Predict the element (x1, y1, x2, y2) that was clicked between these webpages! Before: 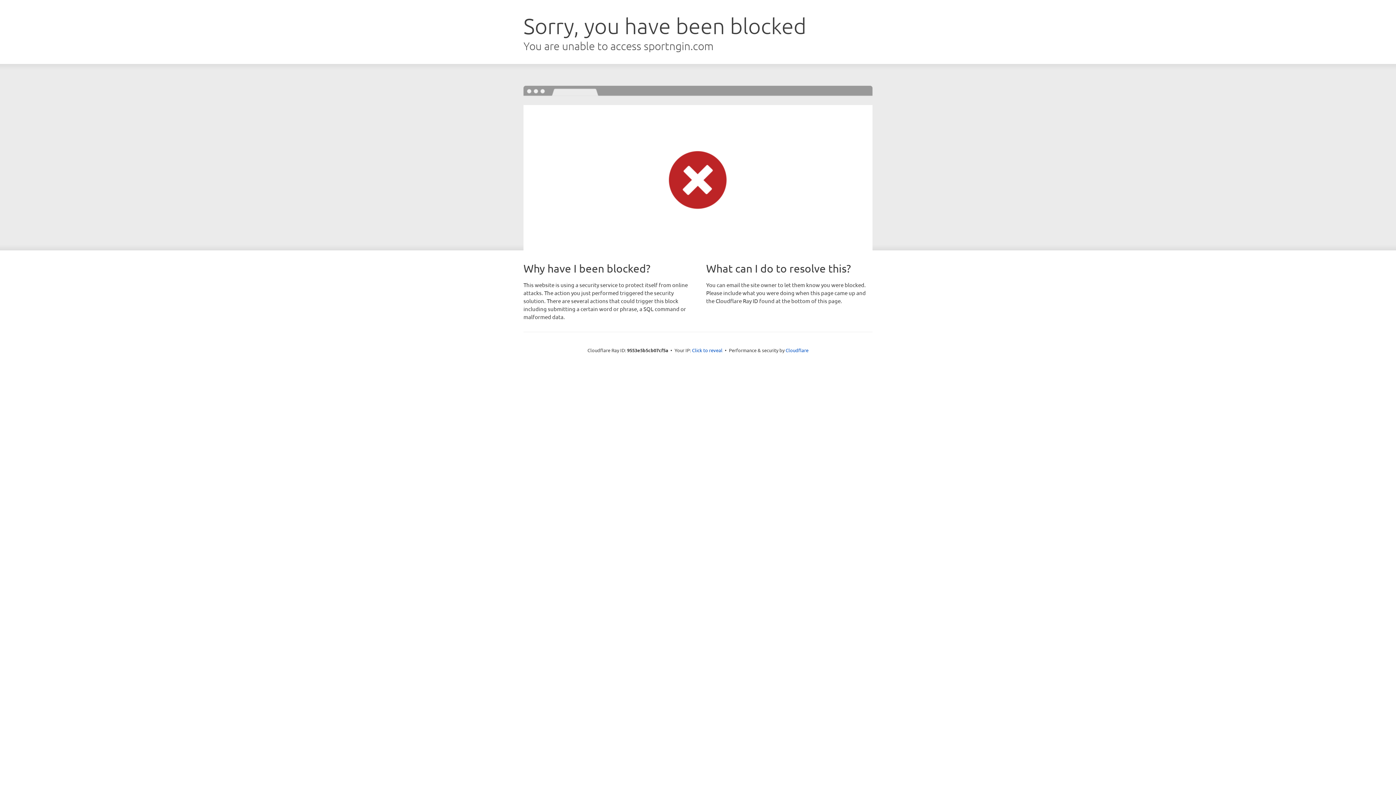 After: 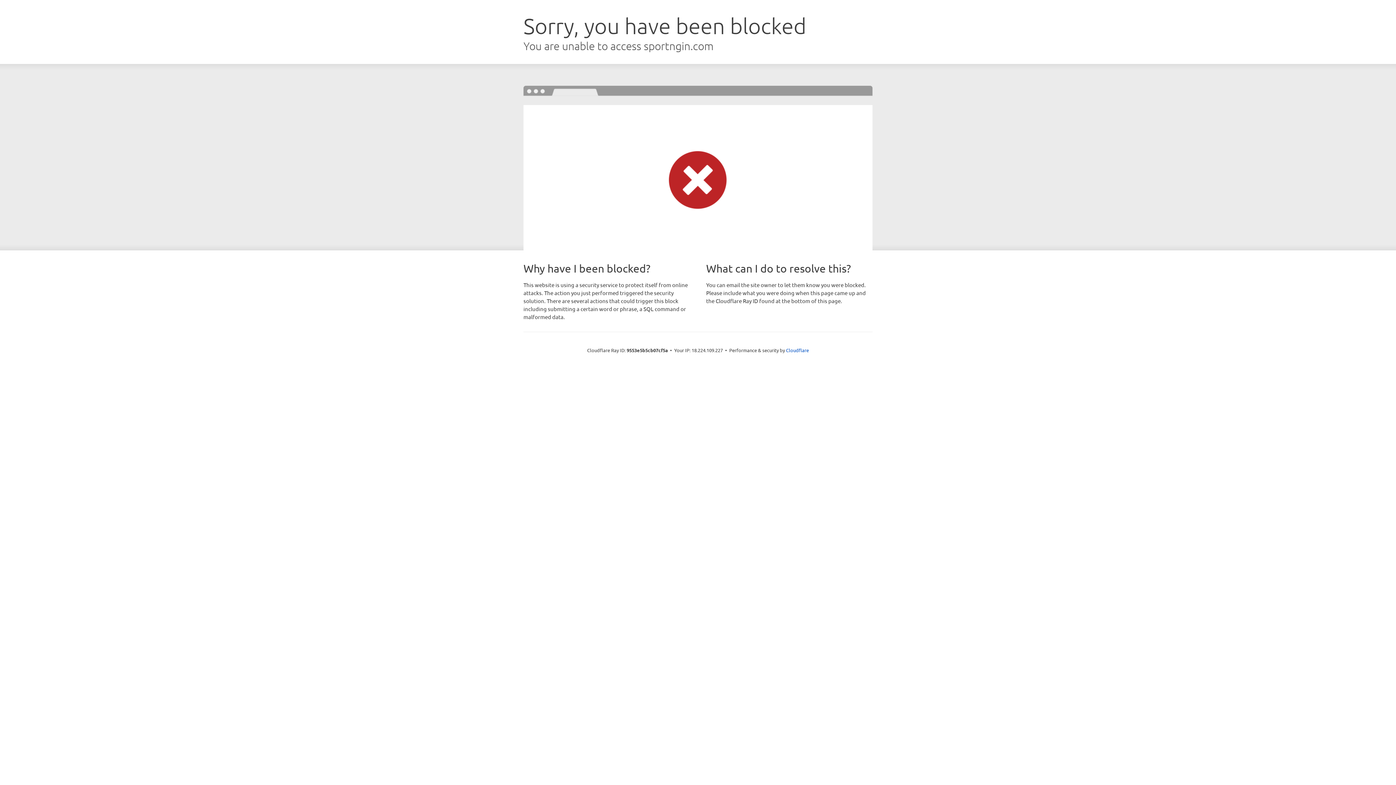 Action: bbox: (692, 346, 722, 353) label: Click to reveal